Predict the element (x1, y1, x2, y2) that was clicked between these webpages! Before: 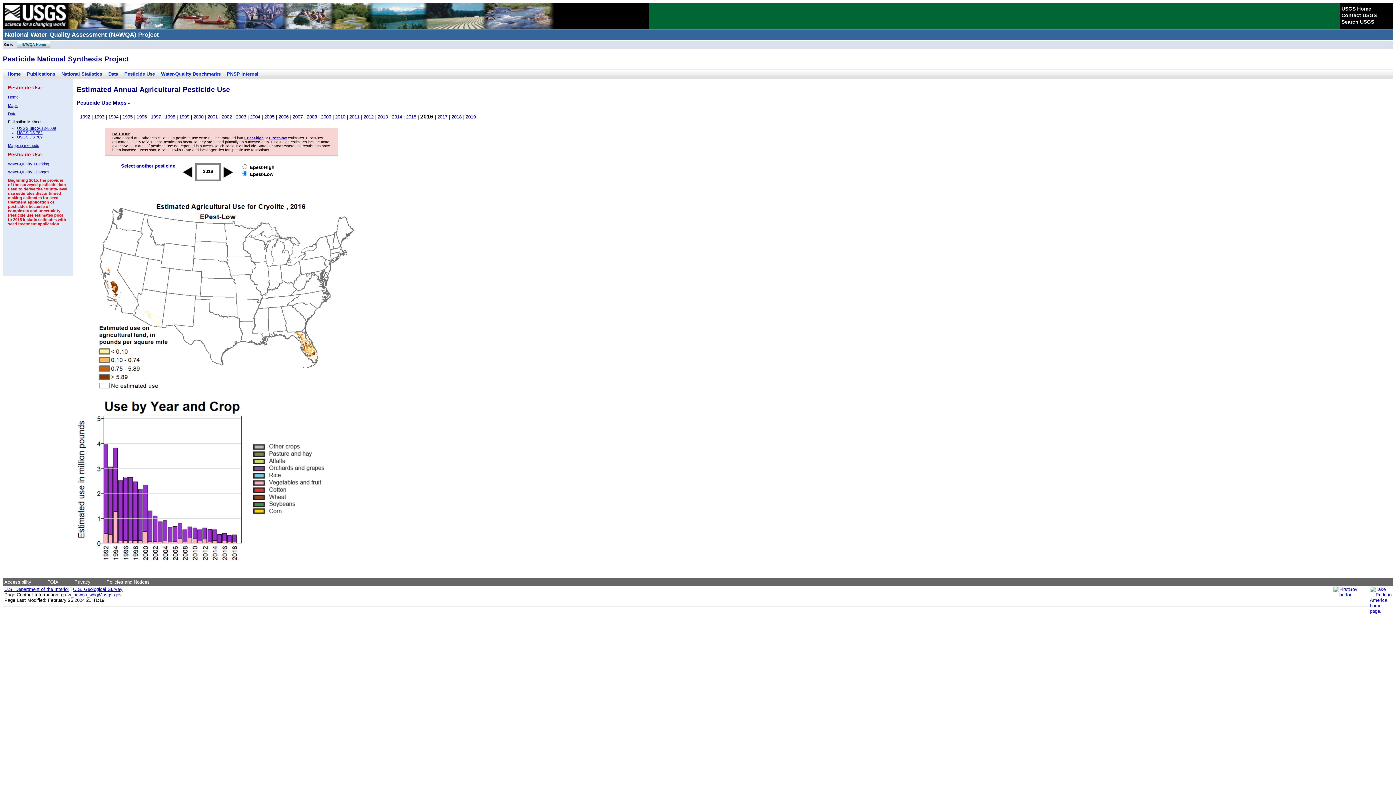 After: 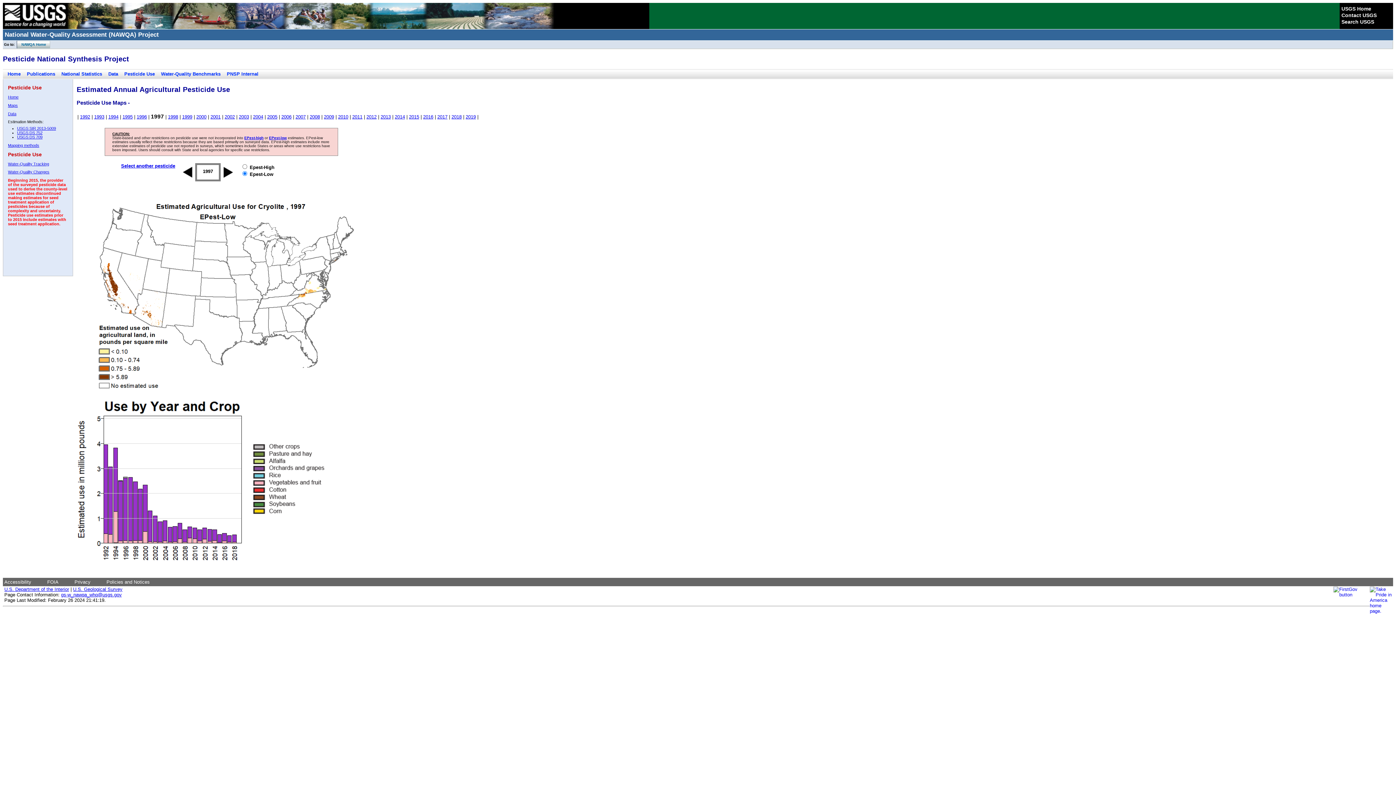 Action: label: 1997 bbox: (150, 114, 161, 119)